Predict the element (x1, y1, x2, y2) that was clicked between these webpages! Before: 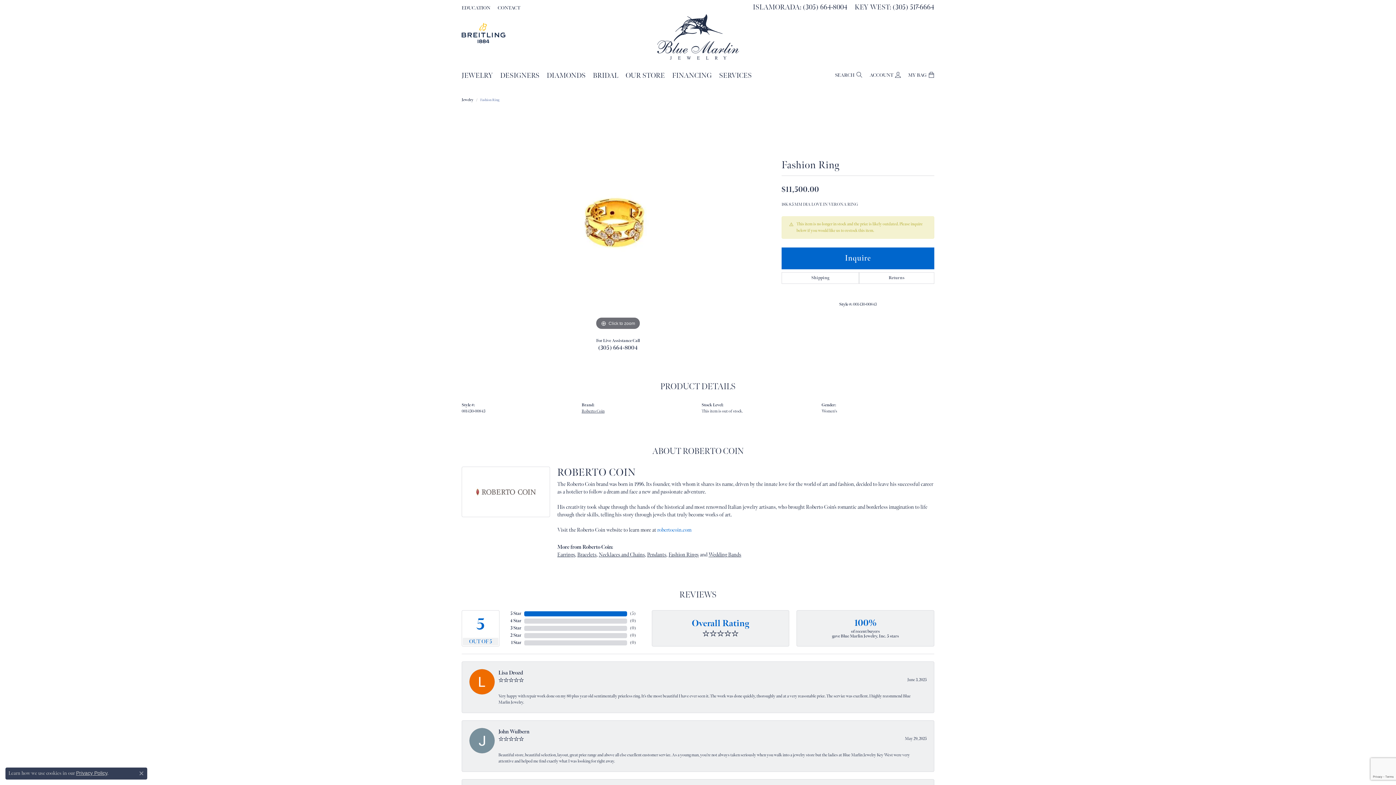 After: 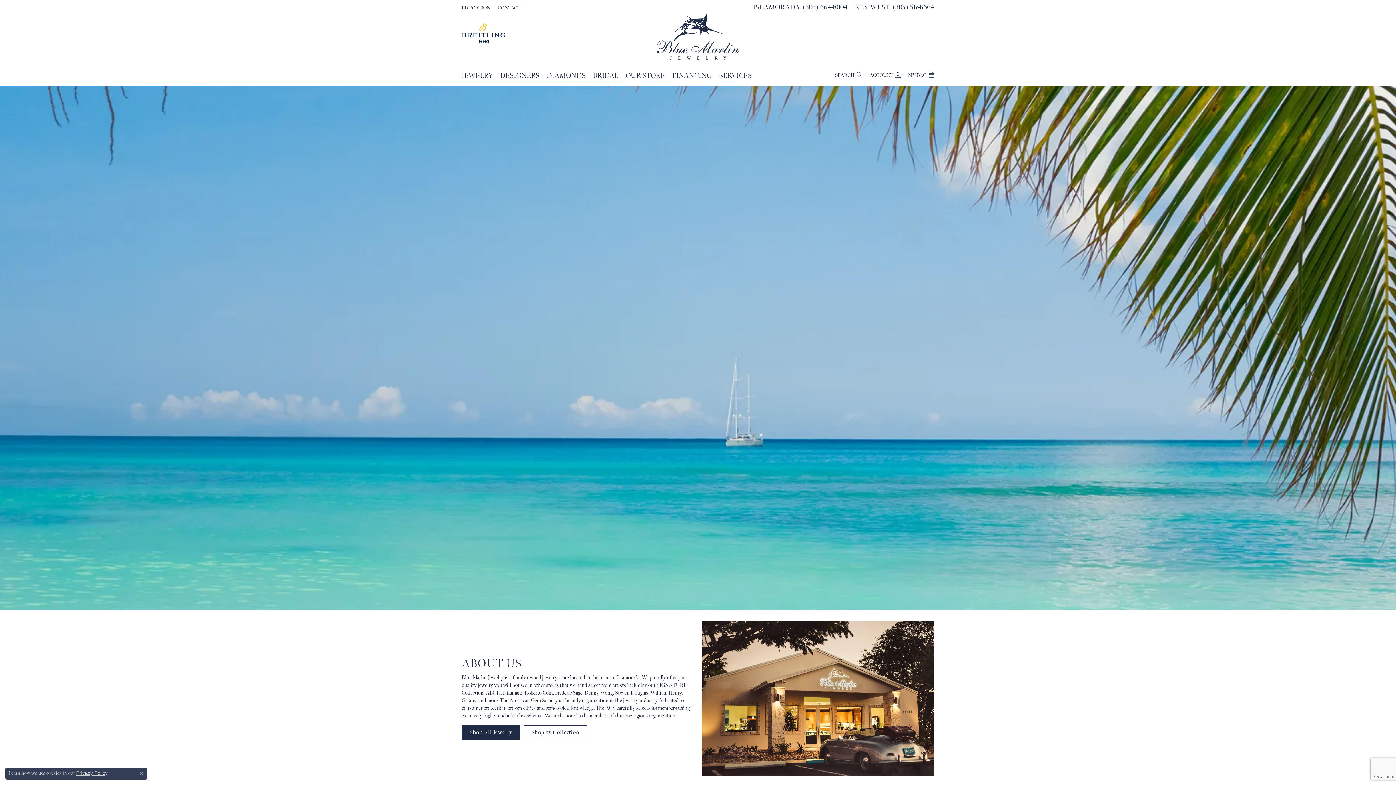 Action: label: ABOUT US bbox: (701, 640, 730, 646)